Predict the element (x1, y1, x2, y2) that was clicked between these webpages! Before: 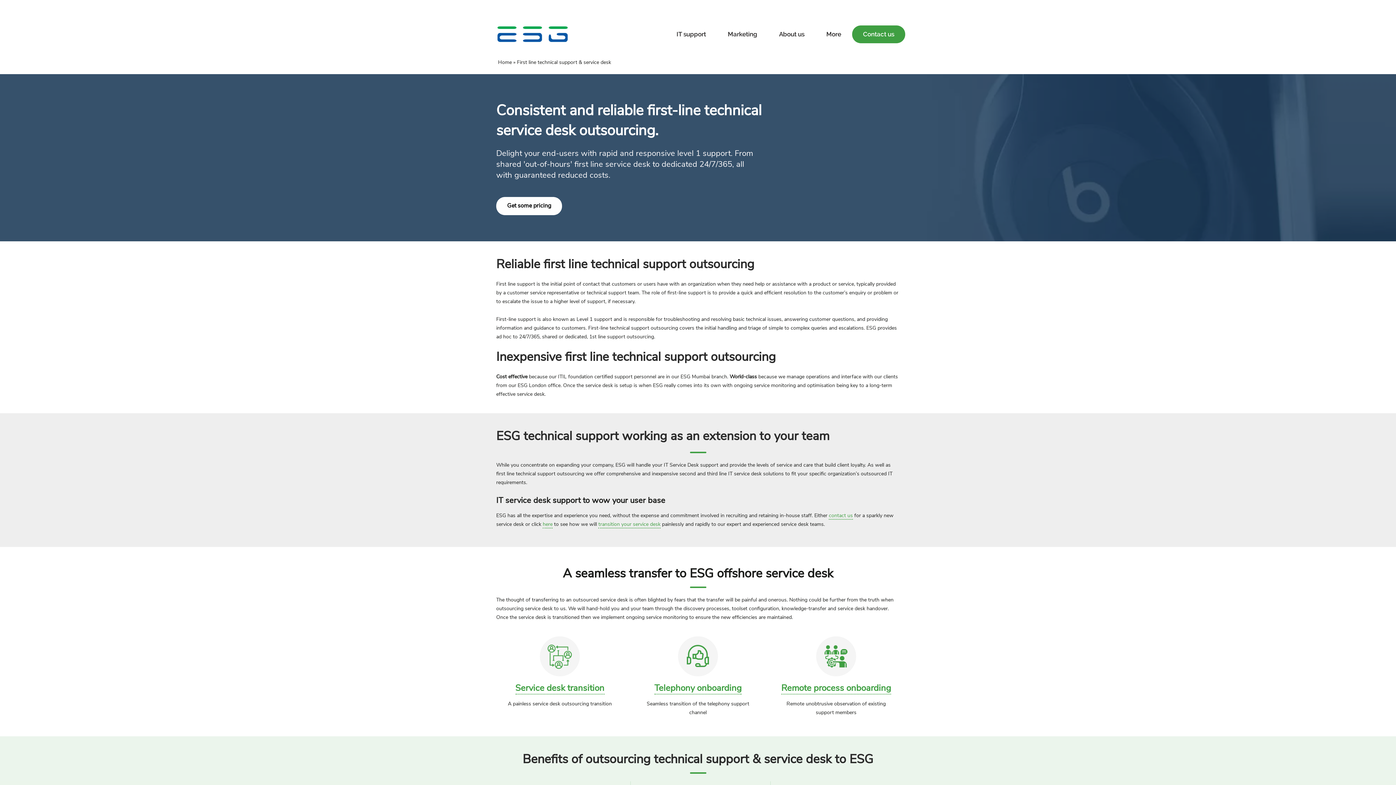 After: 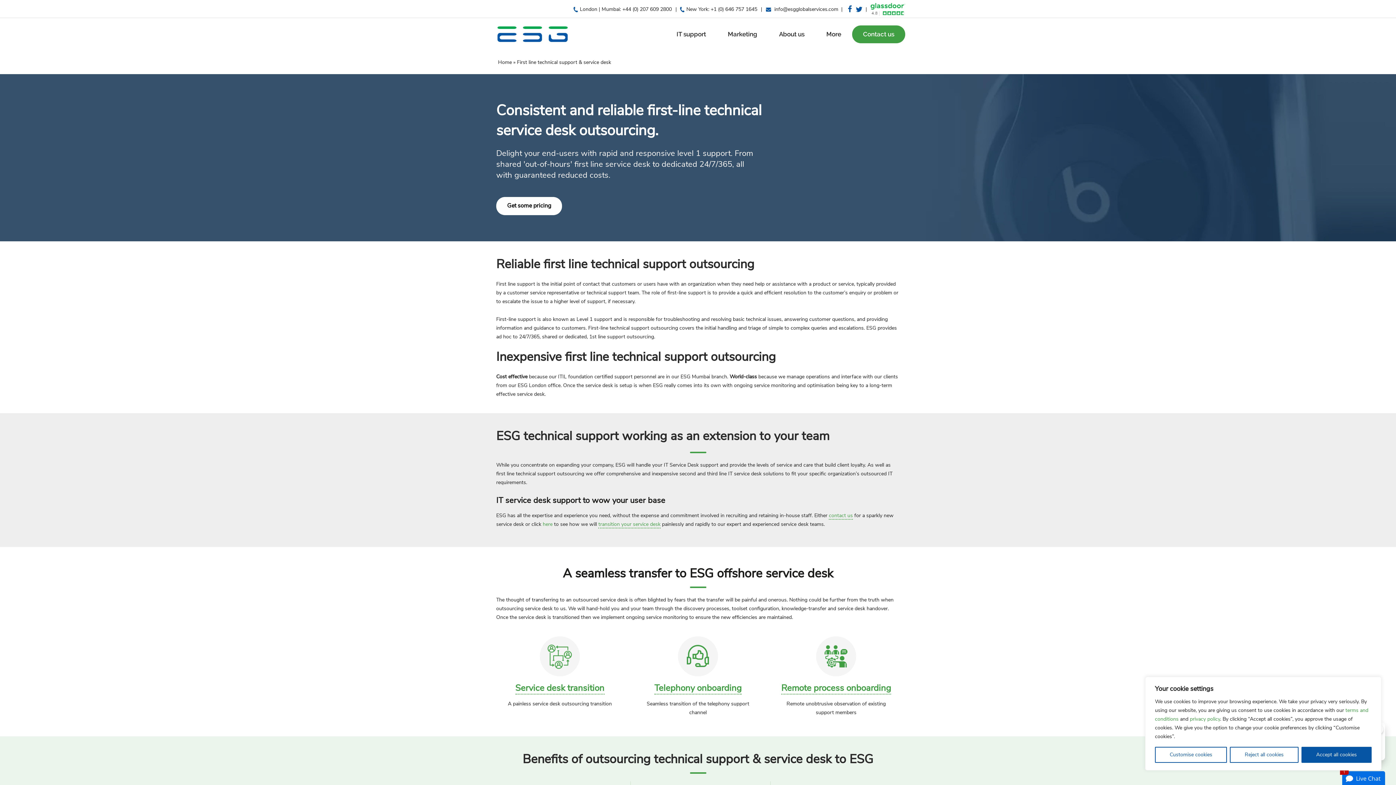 Action: bbox: (542, 521, 552, 528) label: here